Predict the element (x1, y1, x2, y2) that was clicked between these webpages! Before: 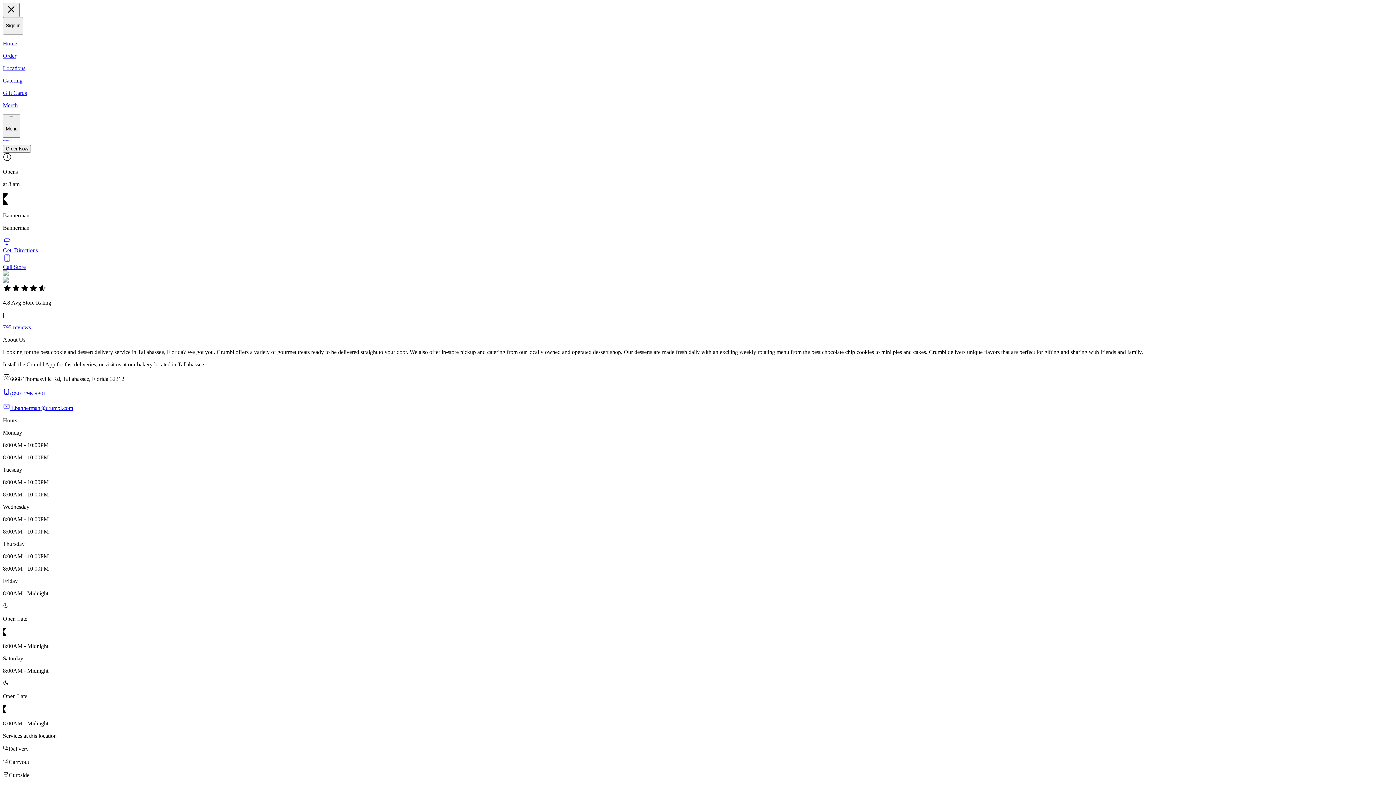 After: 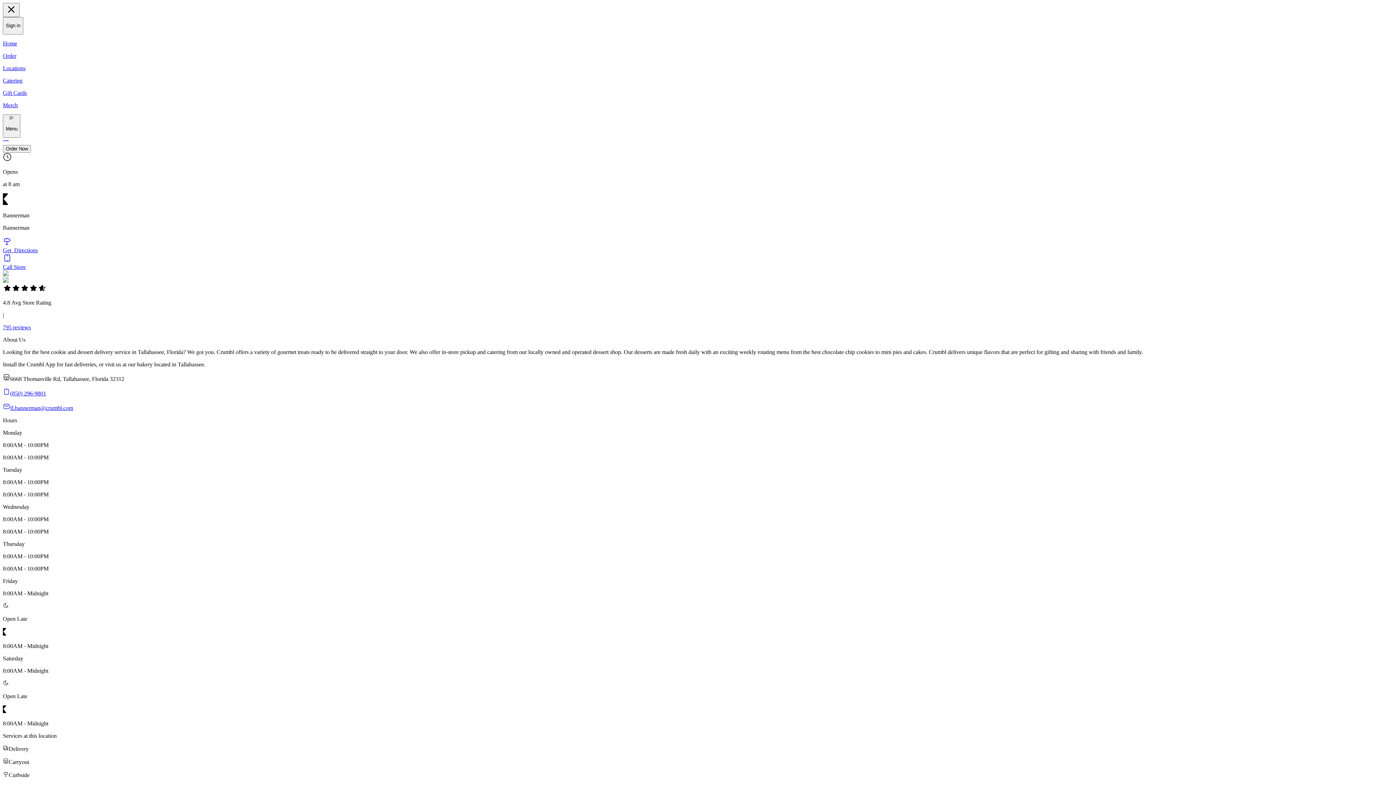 Action: bbox: (2, 388, 1393, 396) label: (850) 296-9801